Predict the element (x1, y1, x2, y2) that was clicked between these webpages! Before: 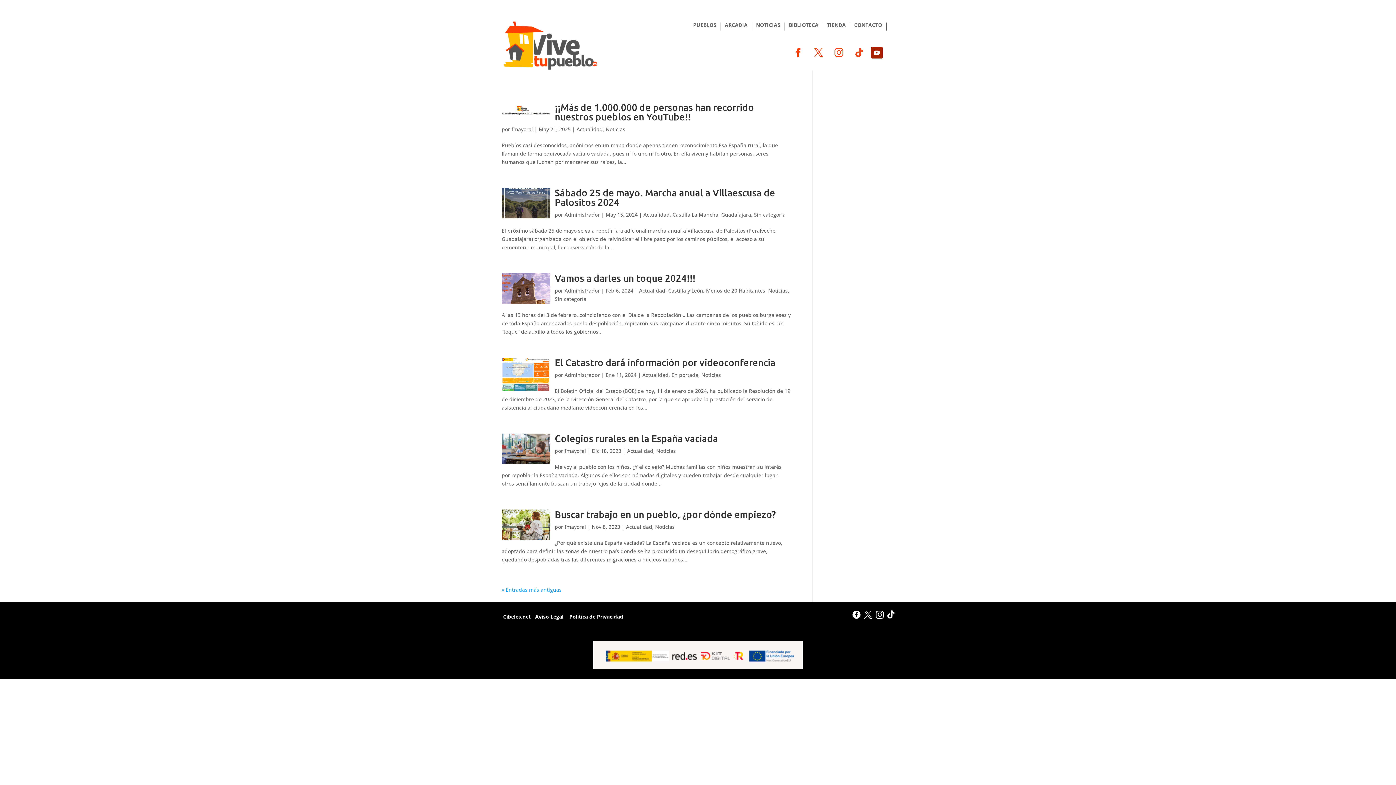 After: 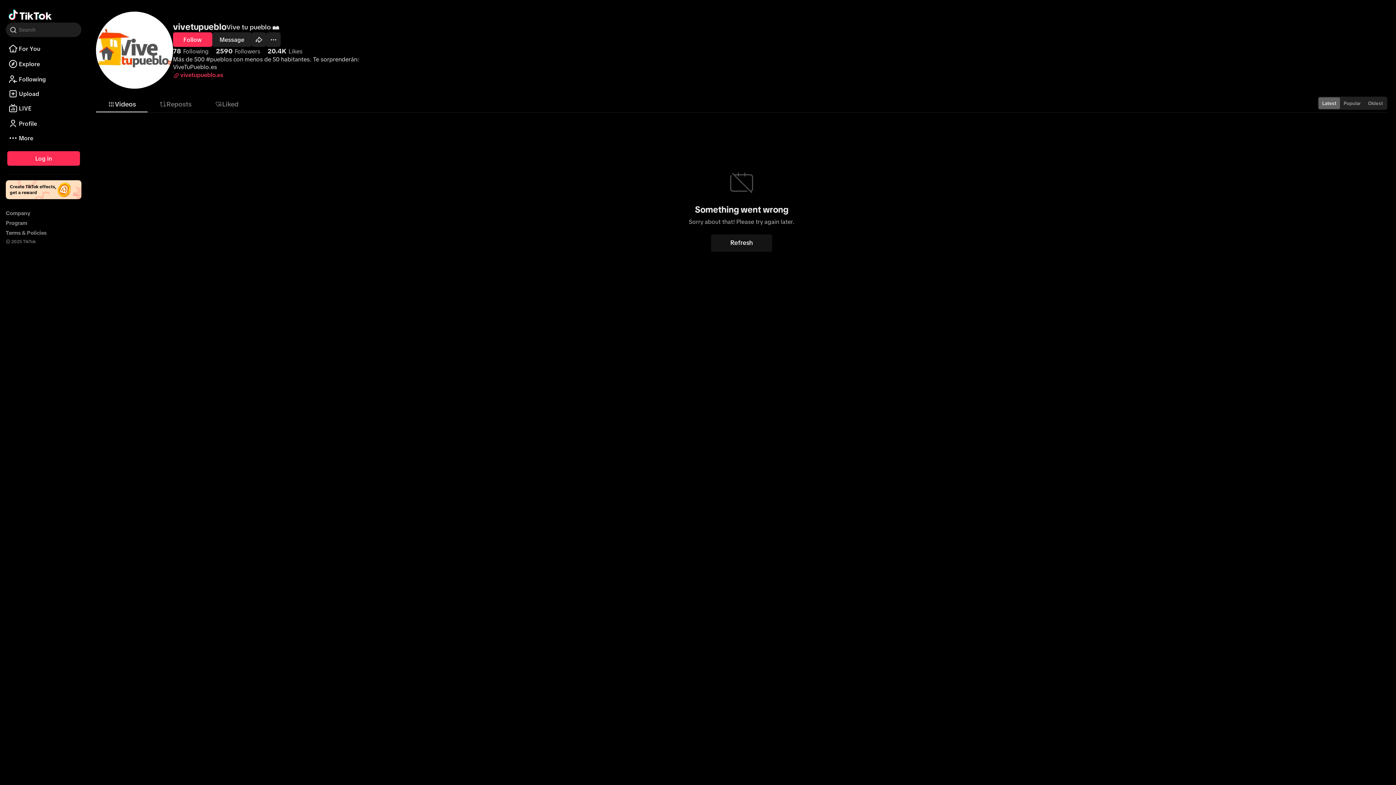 Action: bbox: (887, 612, 894, 619) label: 